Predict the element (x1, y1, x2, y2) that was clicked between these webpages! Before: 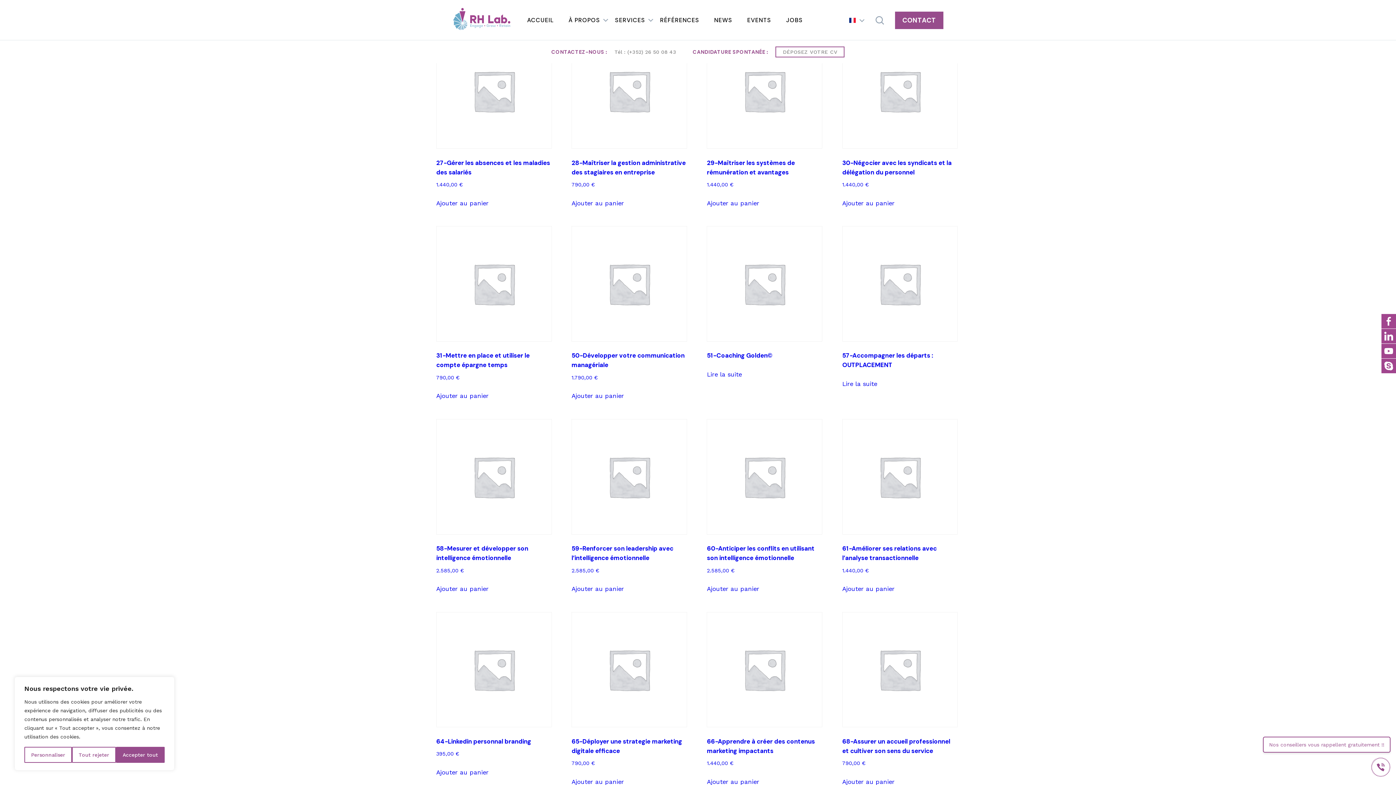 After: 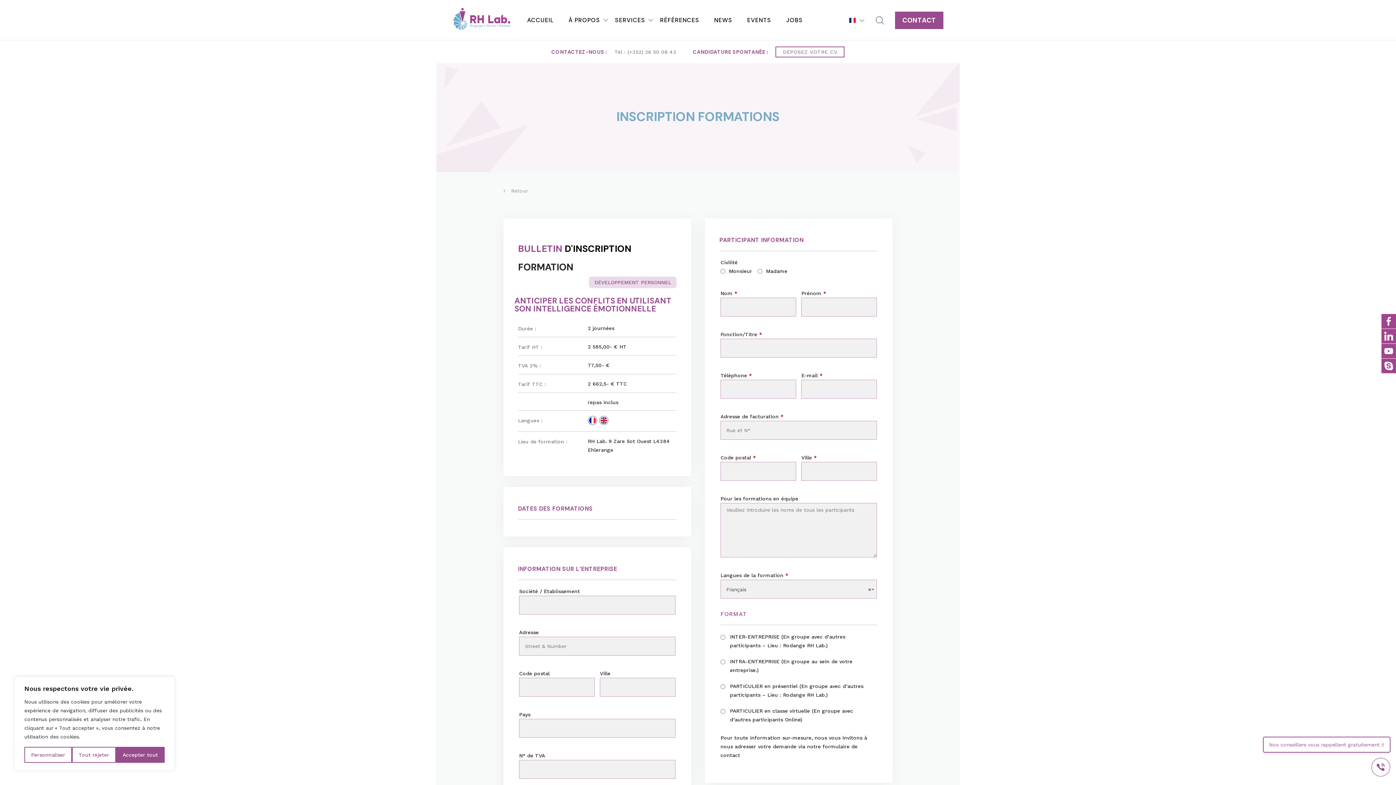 Action: label: Ajouter au panier : “60-Anticiper les conflits en utilisant son intelligence émotionnelle” bbox: (707, 584, 759, 593)